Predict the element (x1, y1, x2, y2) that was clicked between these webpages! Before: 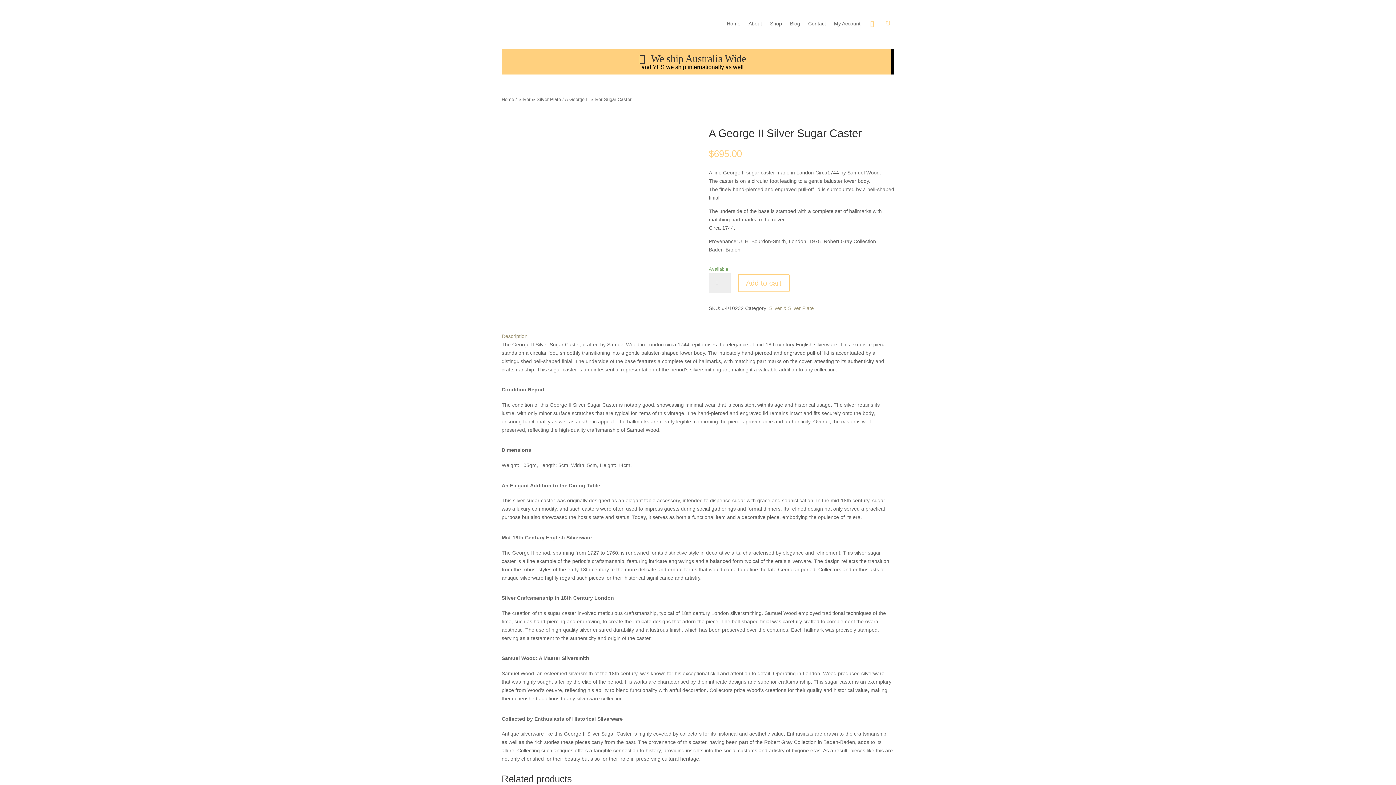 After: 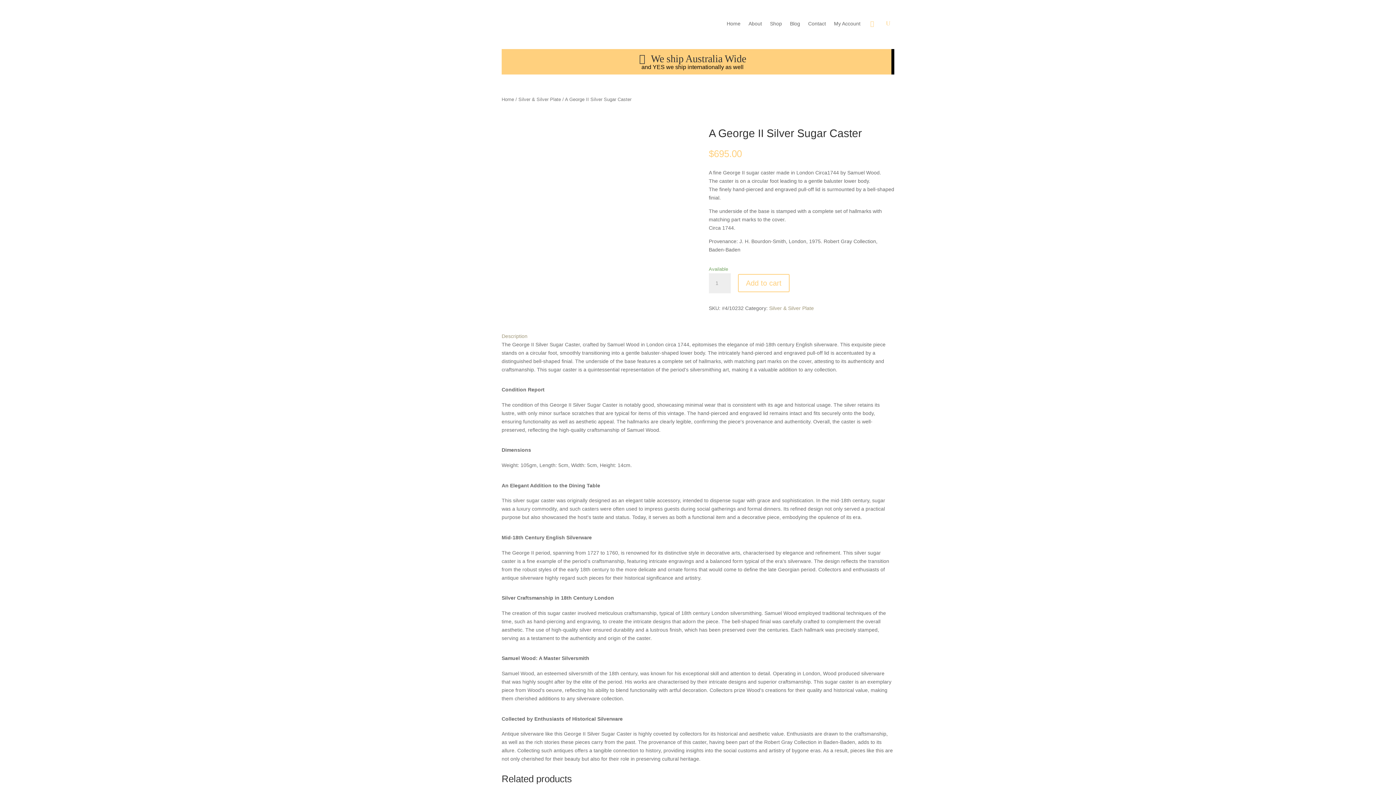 Action: label: Description bbox: (501, 333, 527, 339)